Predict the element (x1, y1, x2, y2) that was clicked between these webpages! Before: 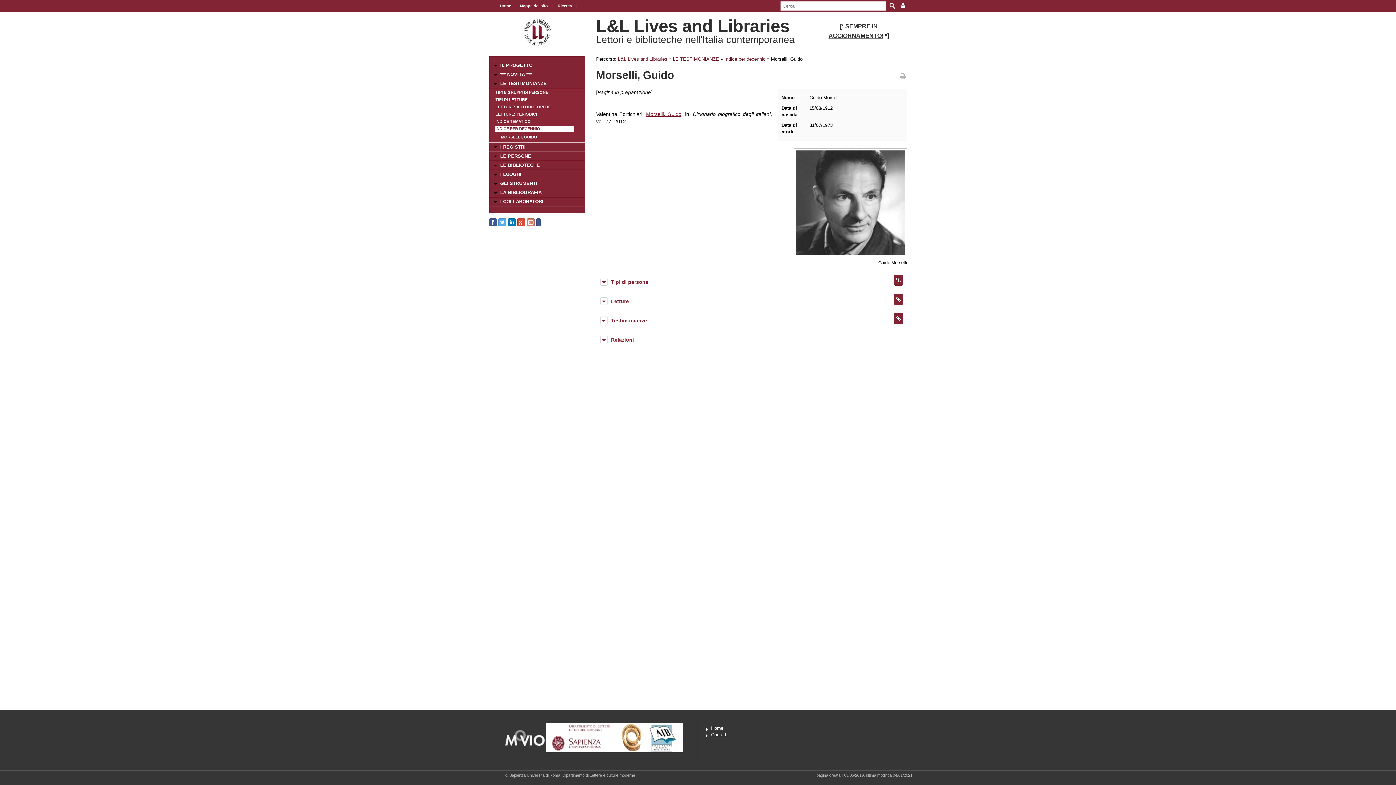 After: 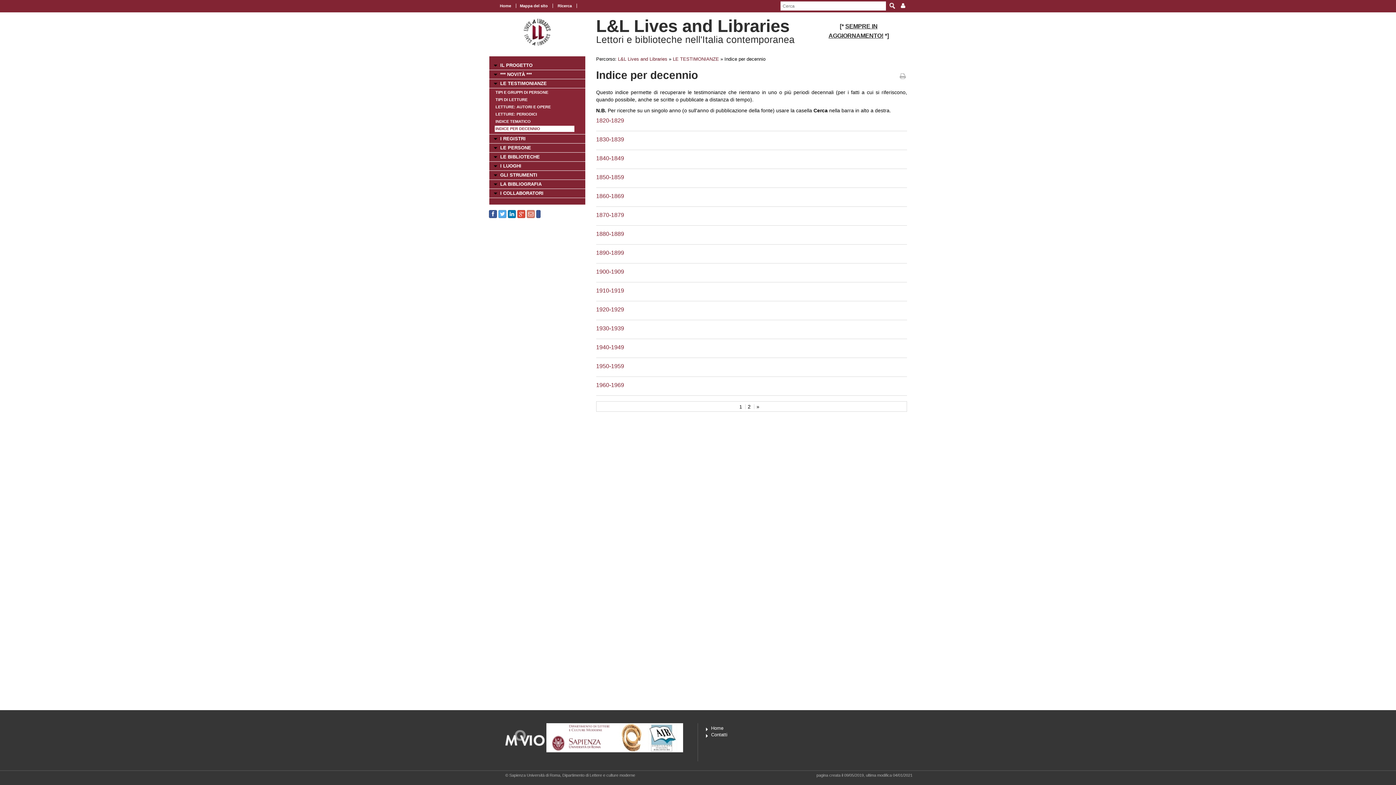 Action: bbox: (724, 56, 765, 61) label: Indice per decennio